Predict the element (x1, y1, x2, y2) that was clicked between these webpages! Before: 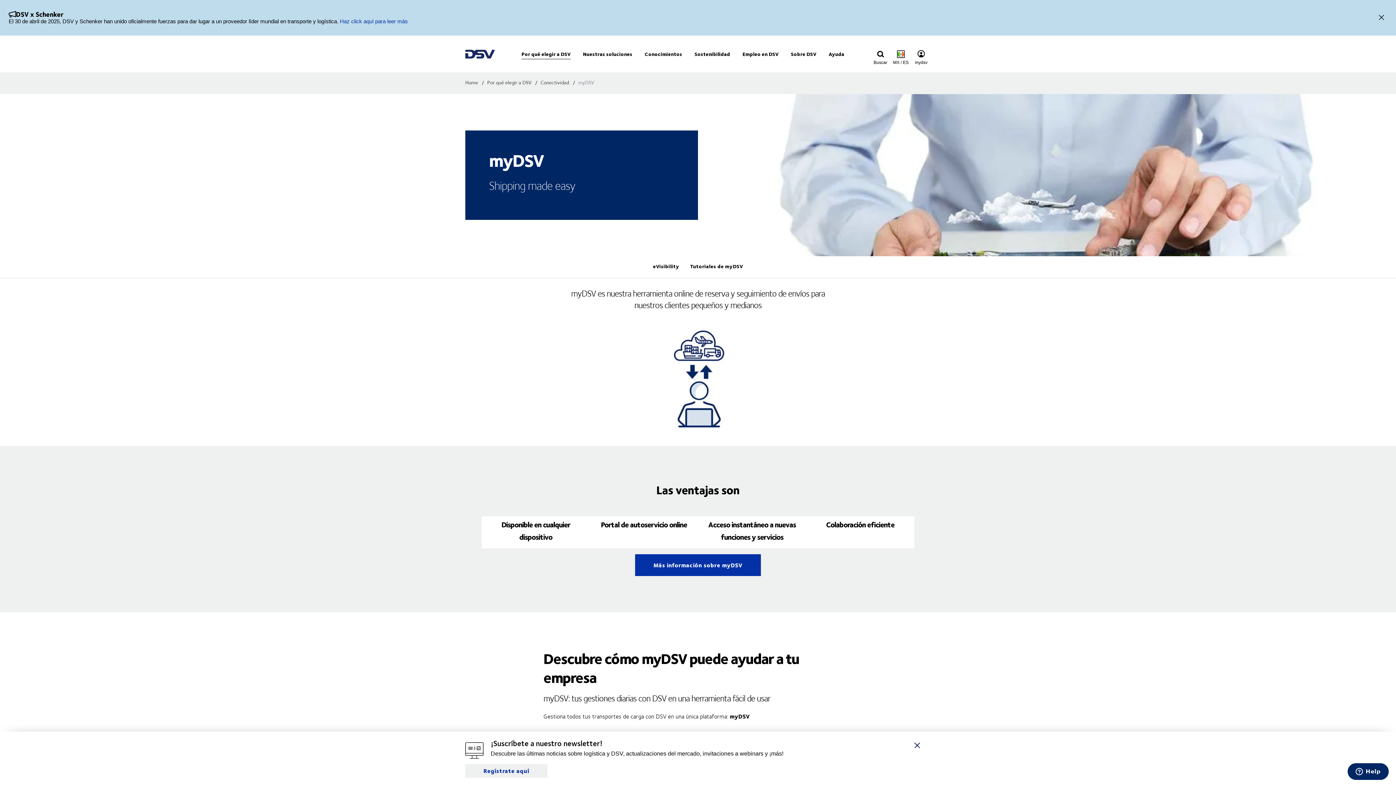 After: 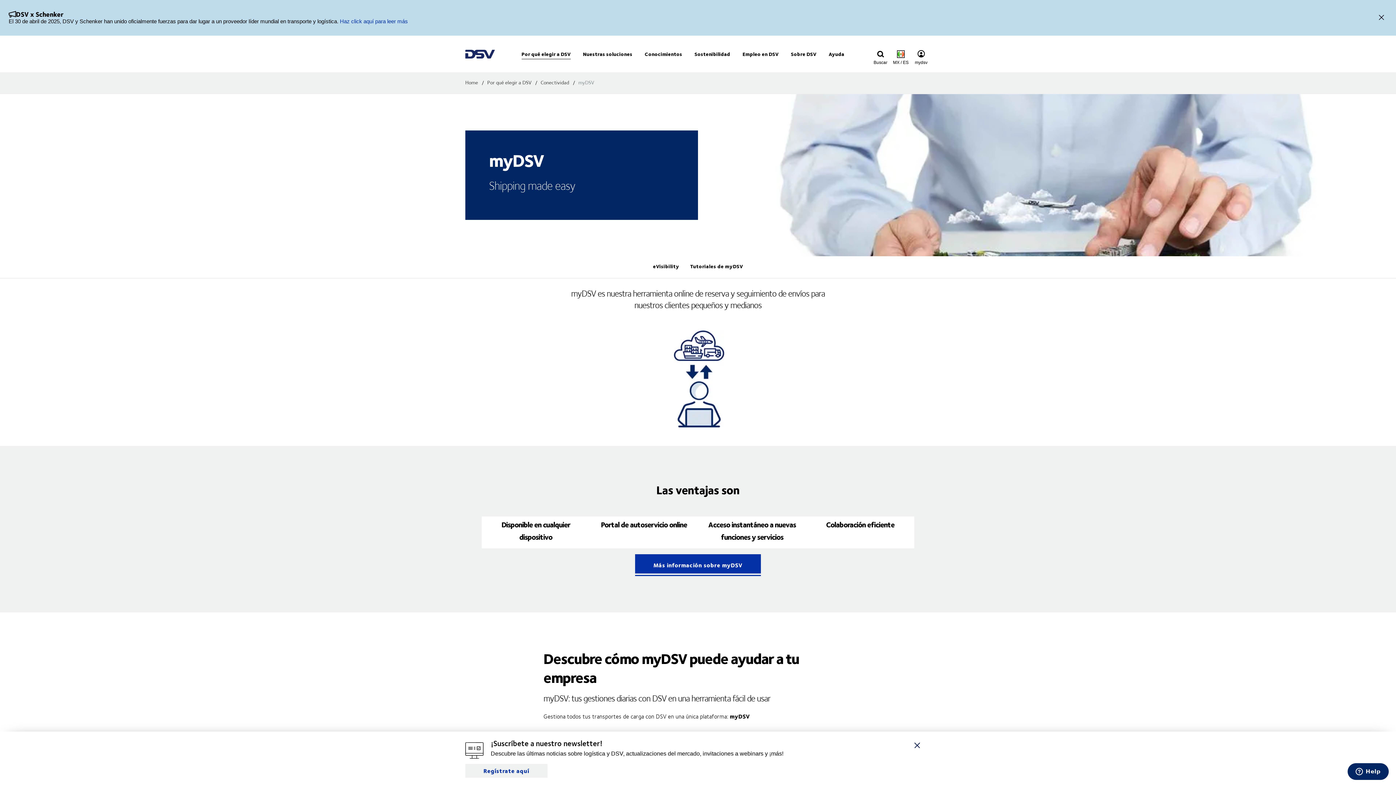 Action: bbox: (635, 554, 761, 576) label: Más información sobre myDSV